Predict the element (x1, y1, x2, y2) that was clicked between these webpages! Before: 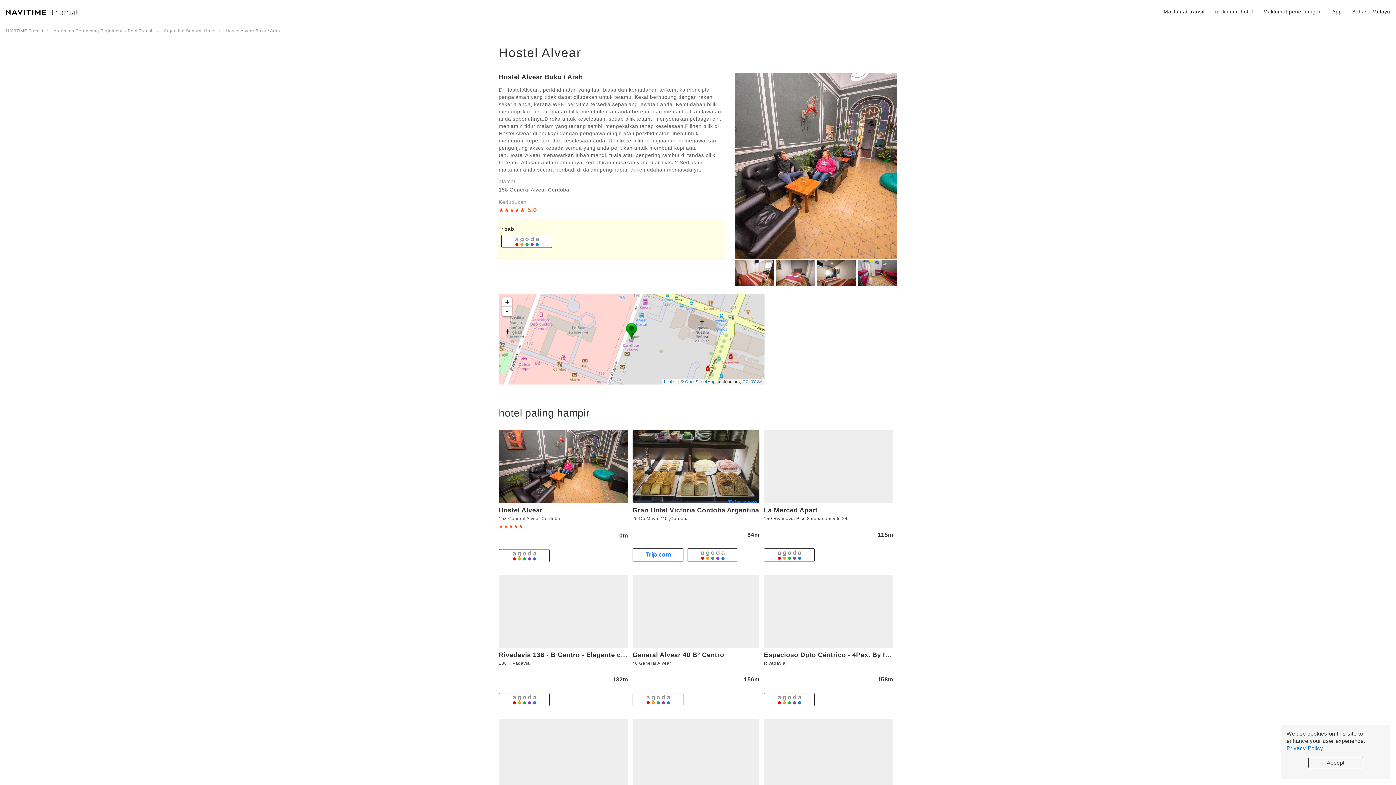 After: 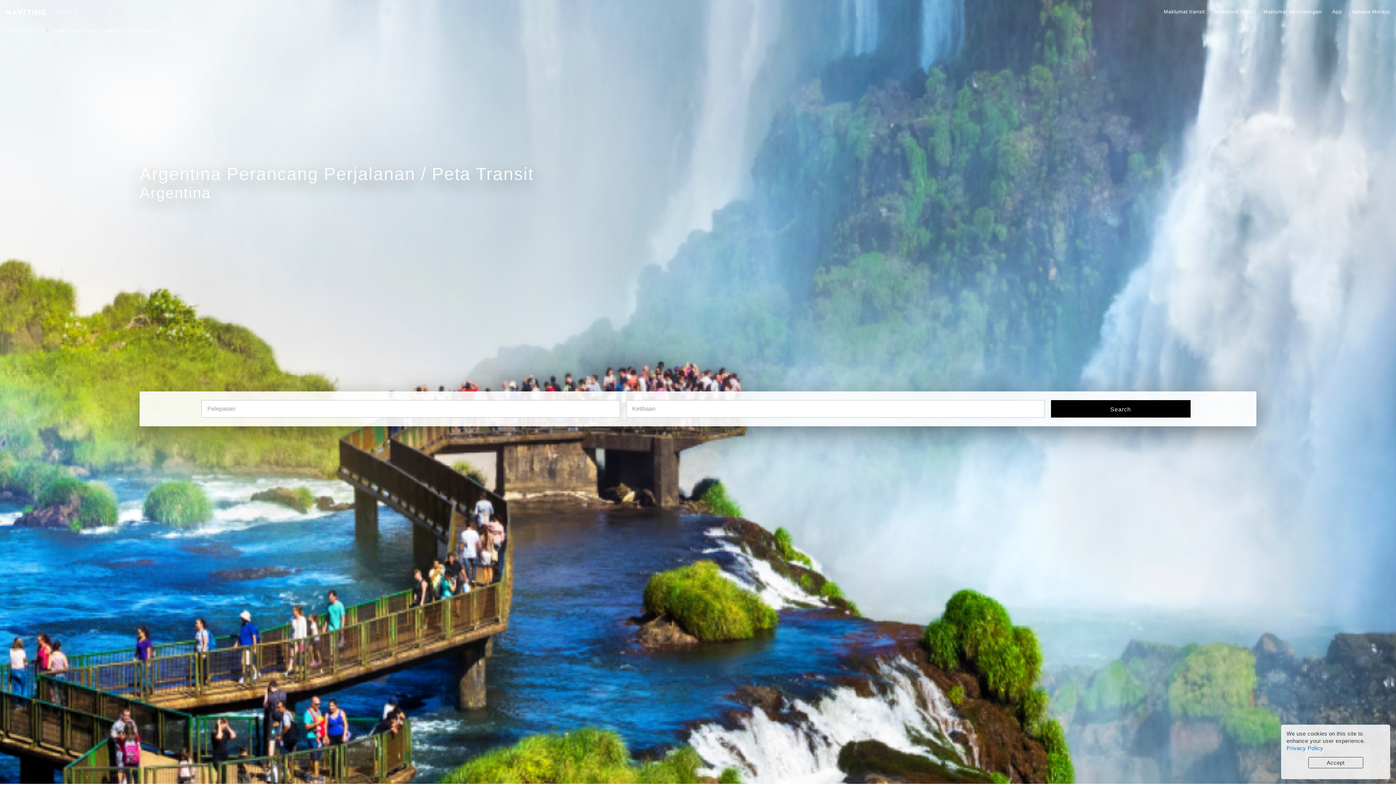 Action: label: Maklumat transit bbox: (1164, 0, 1205, 23)